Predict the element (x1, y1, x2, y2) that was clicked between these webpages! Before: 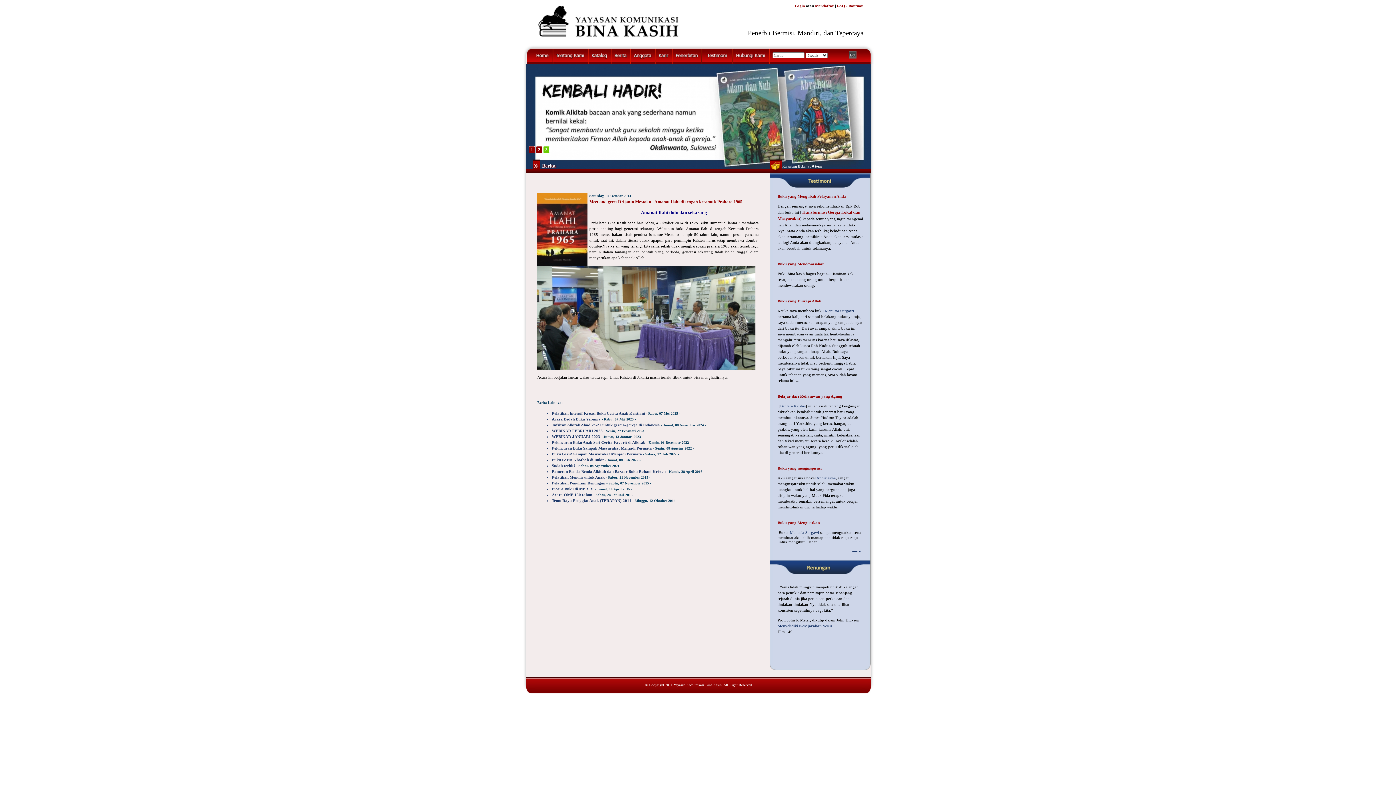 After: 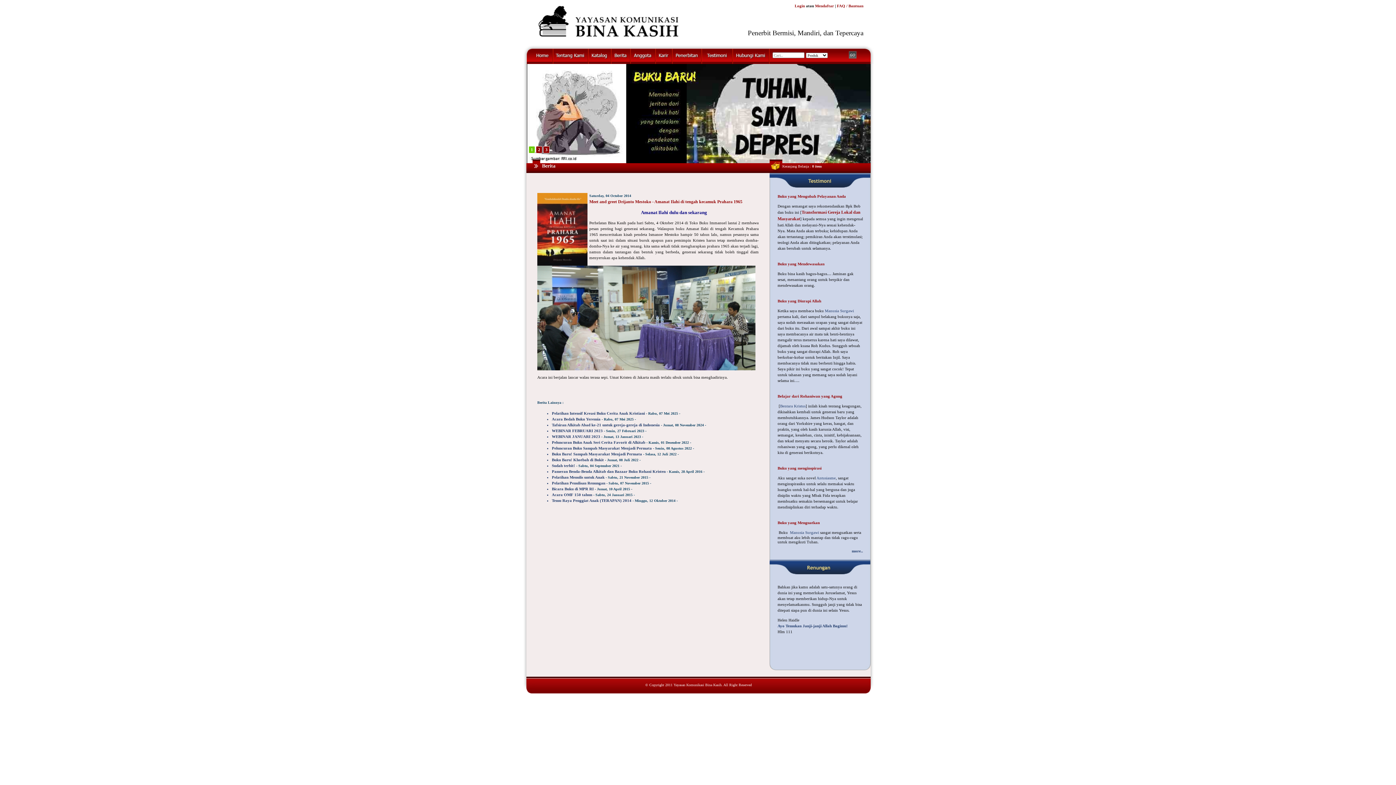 Action: bbox: (536, 146, 542, 153) label: 2